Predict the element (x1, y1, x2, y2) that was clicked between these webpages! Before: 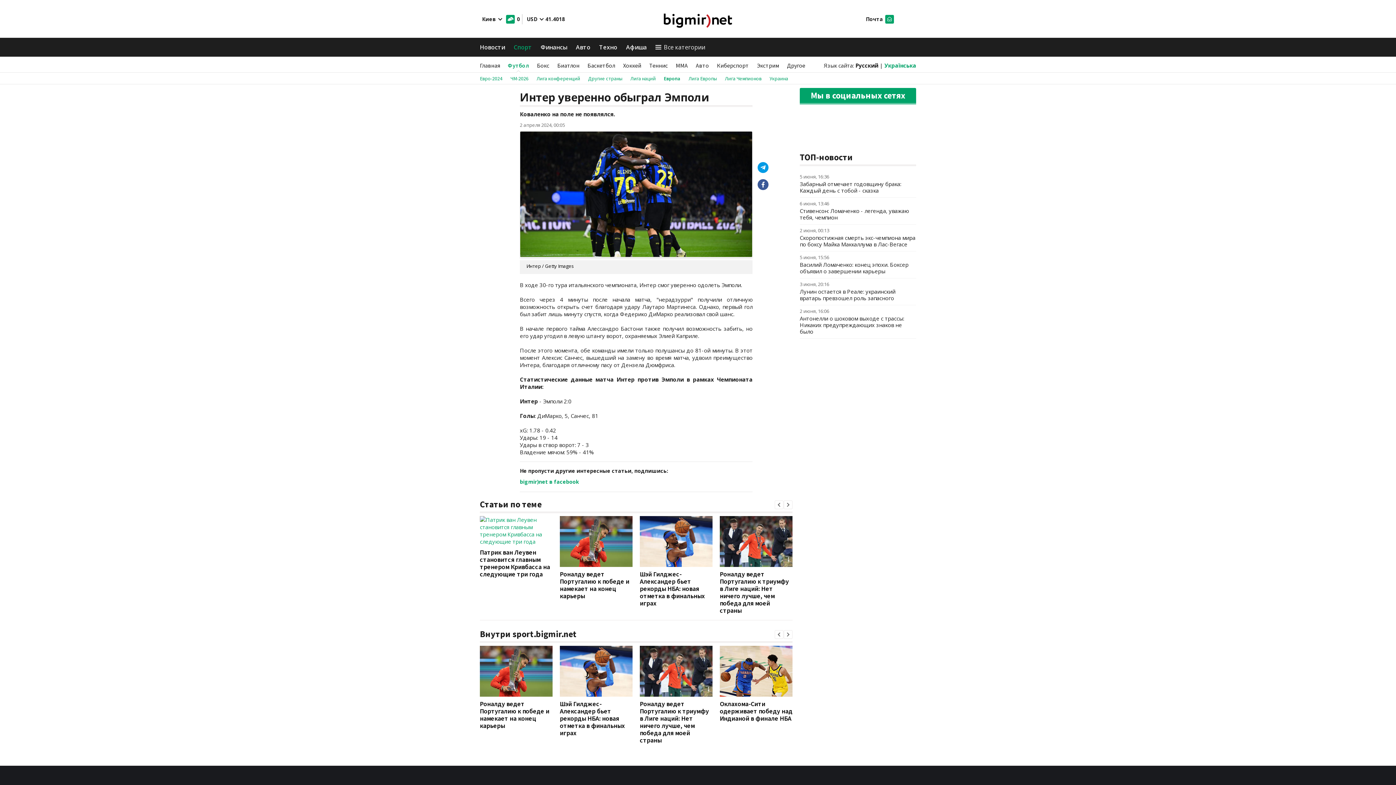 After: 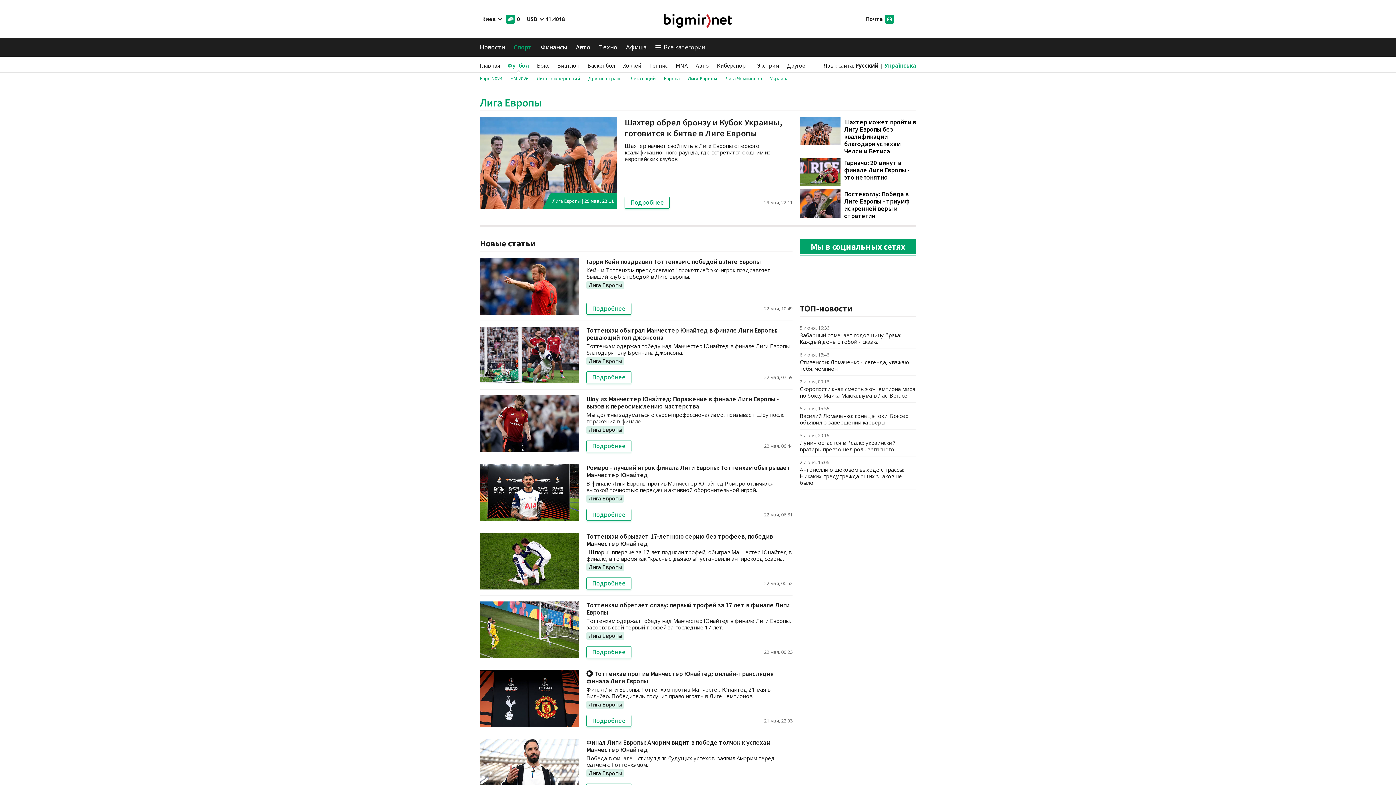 Action: bbox: (688, 75, 717, 81) label: Лига Европы